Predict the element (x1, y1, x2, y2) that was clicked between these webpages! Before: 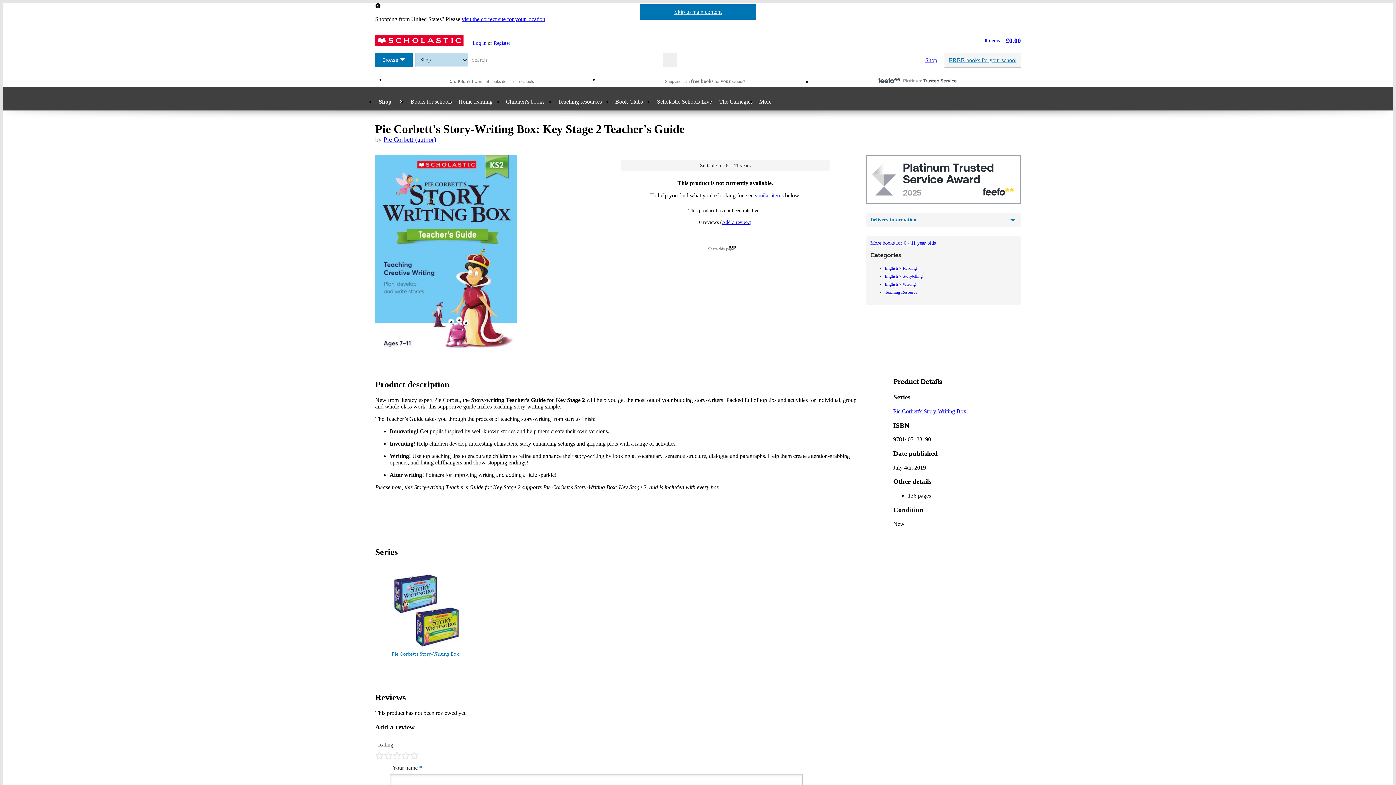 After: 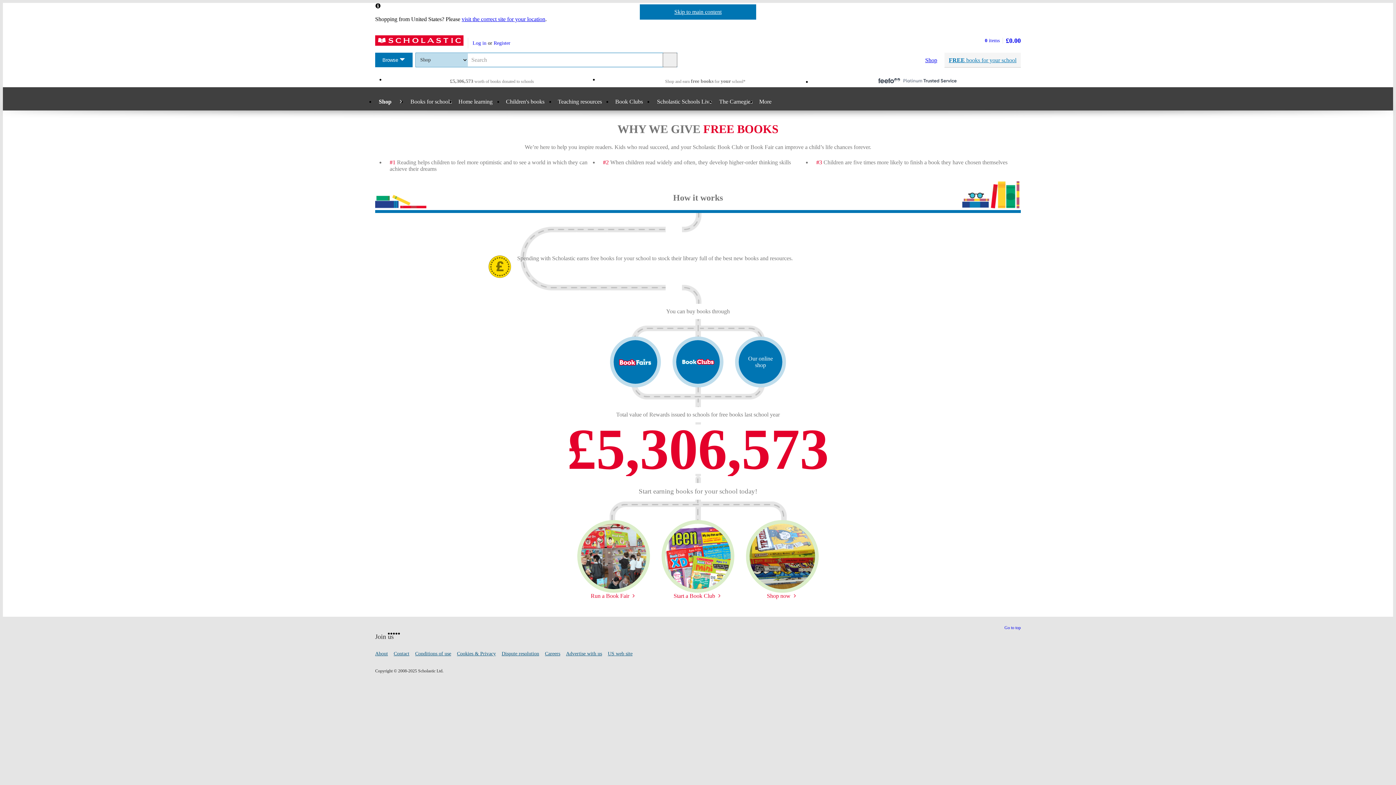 Action: label: FREE books for your school bbox: (944, 52, 1021, 67)